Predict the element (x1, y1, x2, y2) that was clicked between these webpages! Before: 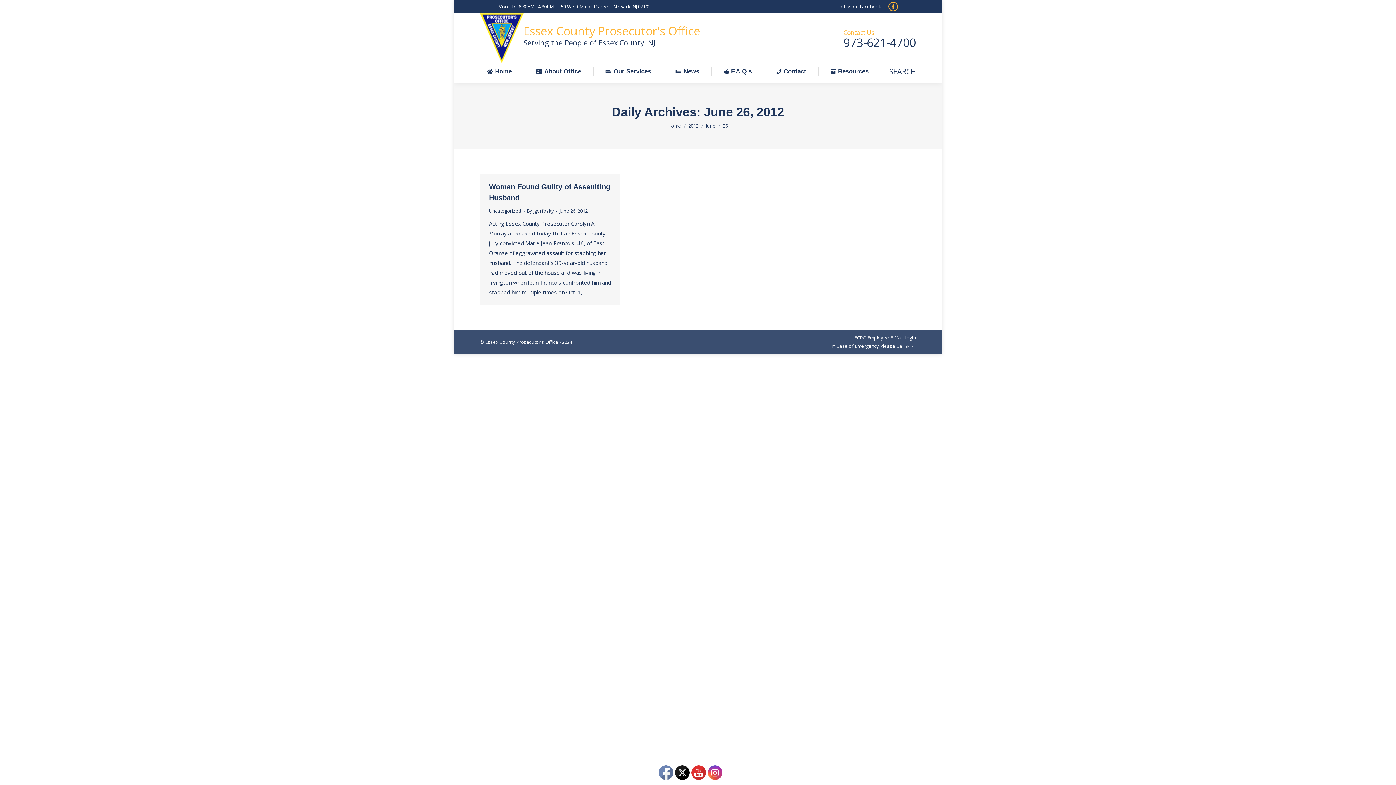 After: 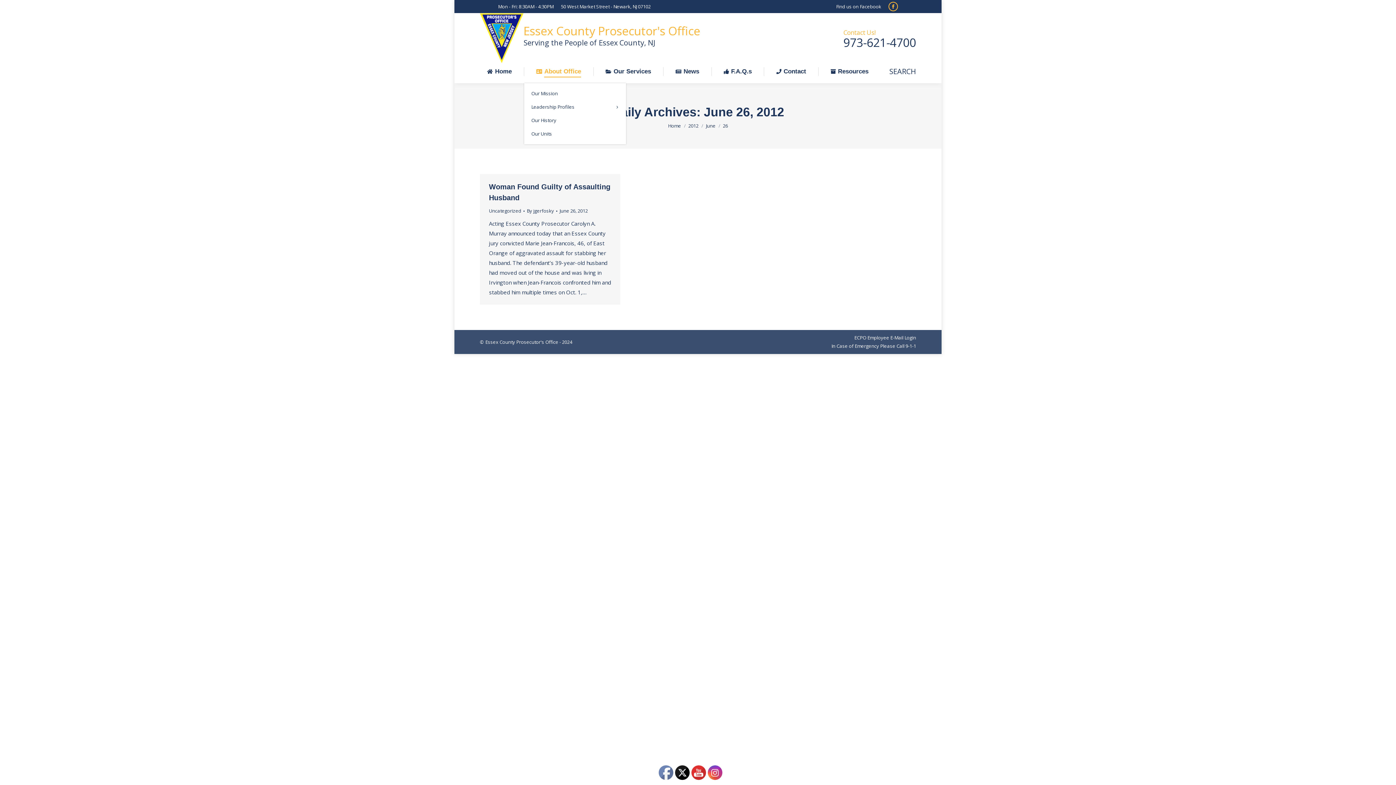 Action: bbox: (529, 66, 588, 76) label: About Office